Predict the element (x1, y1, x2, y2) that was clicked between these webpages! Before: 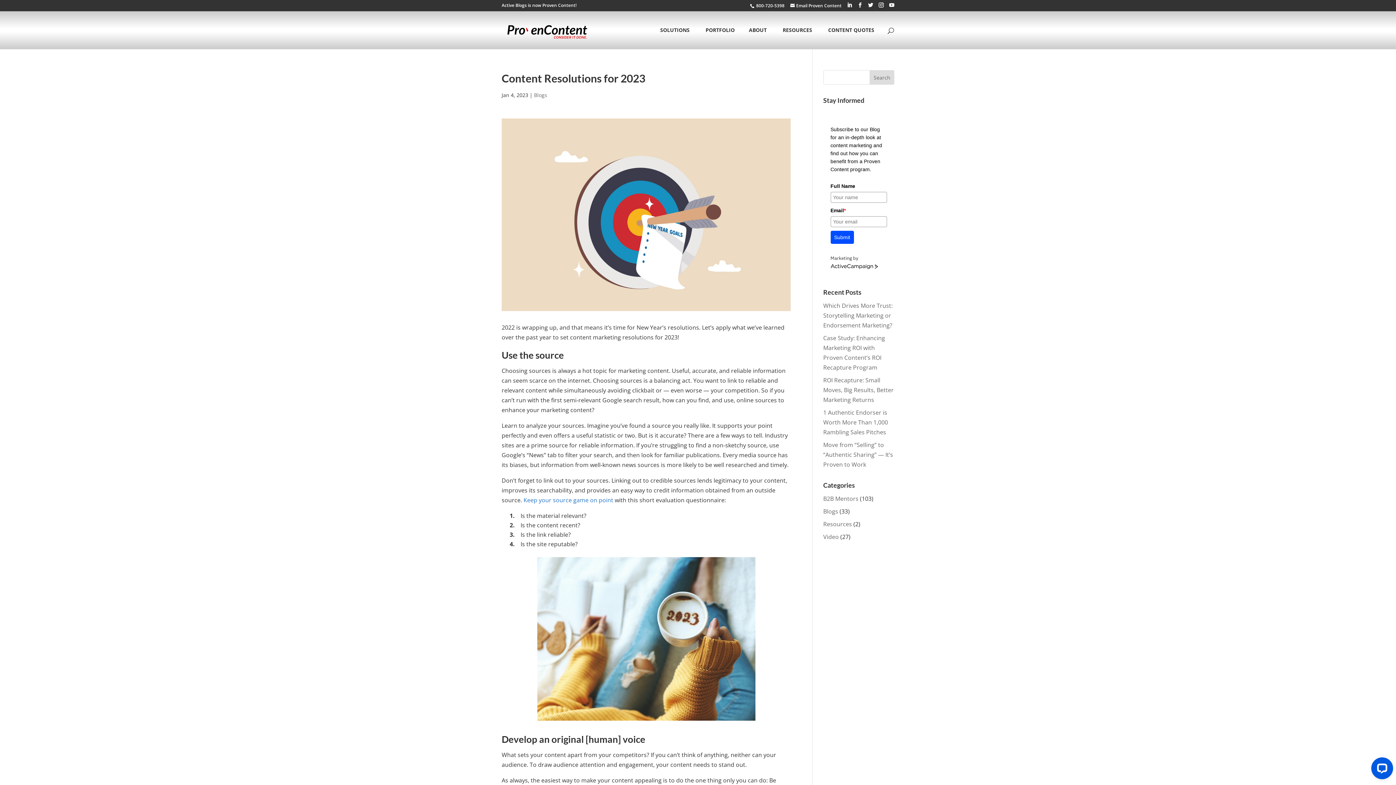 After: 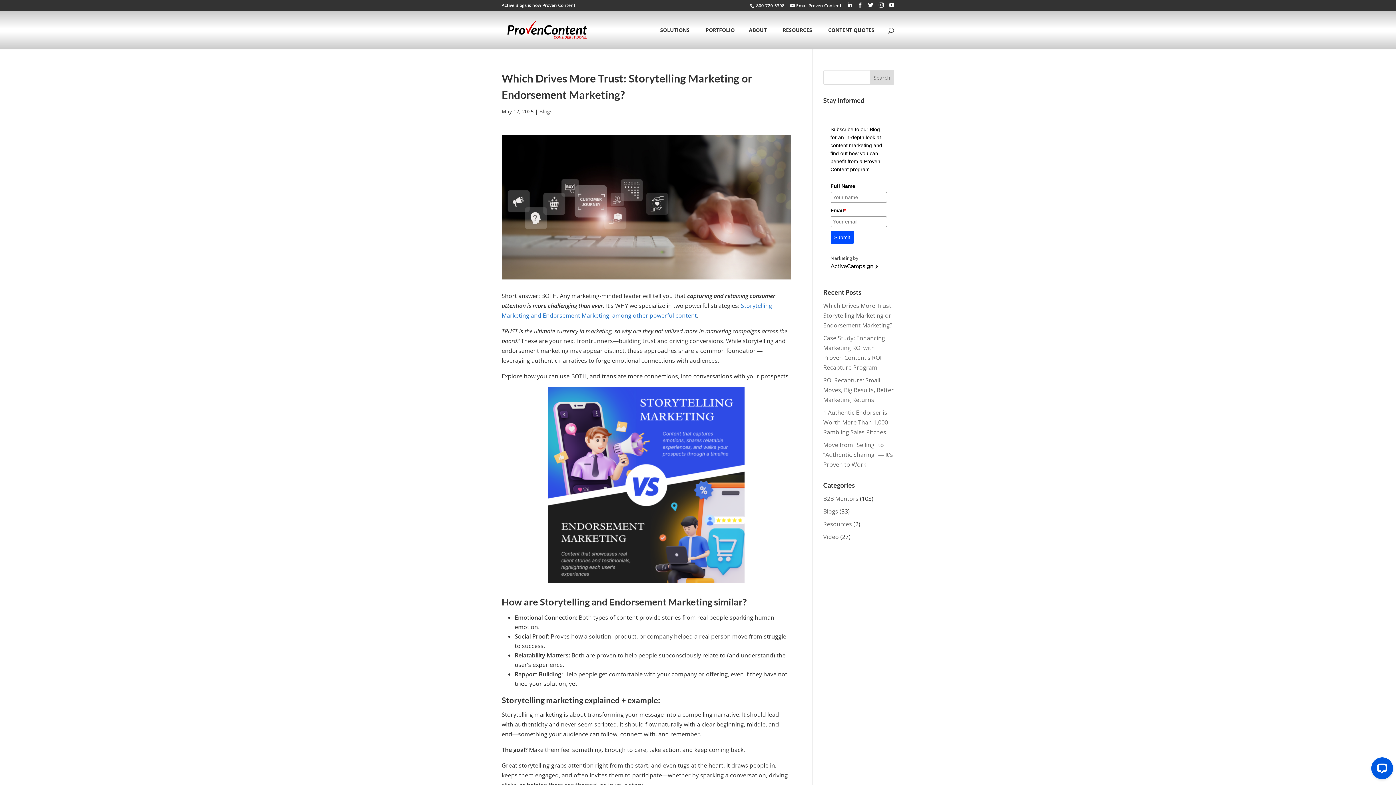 Action: bbox: (823, 301, 892, 329) label: Which Drives More Trust: Storytelling Marketing or Endorsement Marketing?